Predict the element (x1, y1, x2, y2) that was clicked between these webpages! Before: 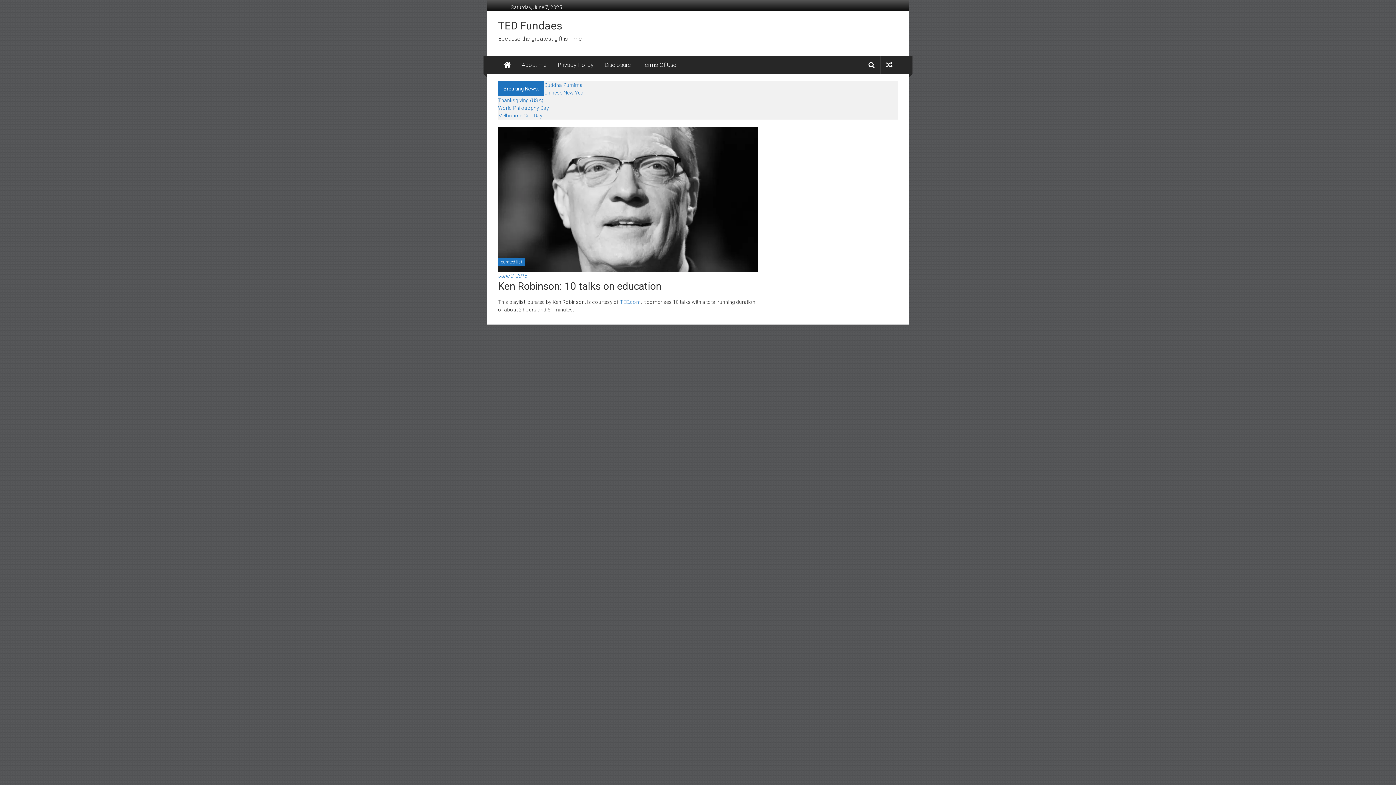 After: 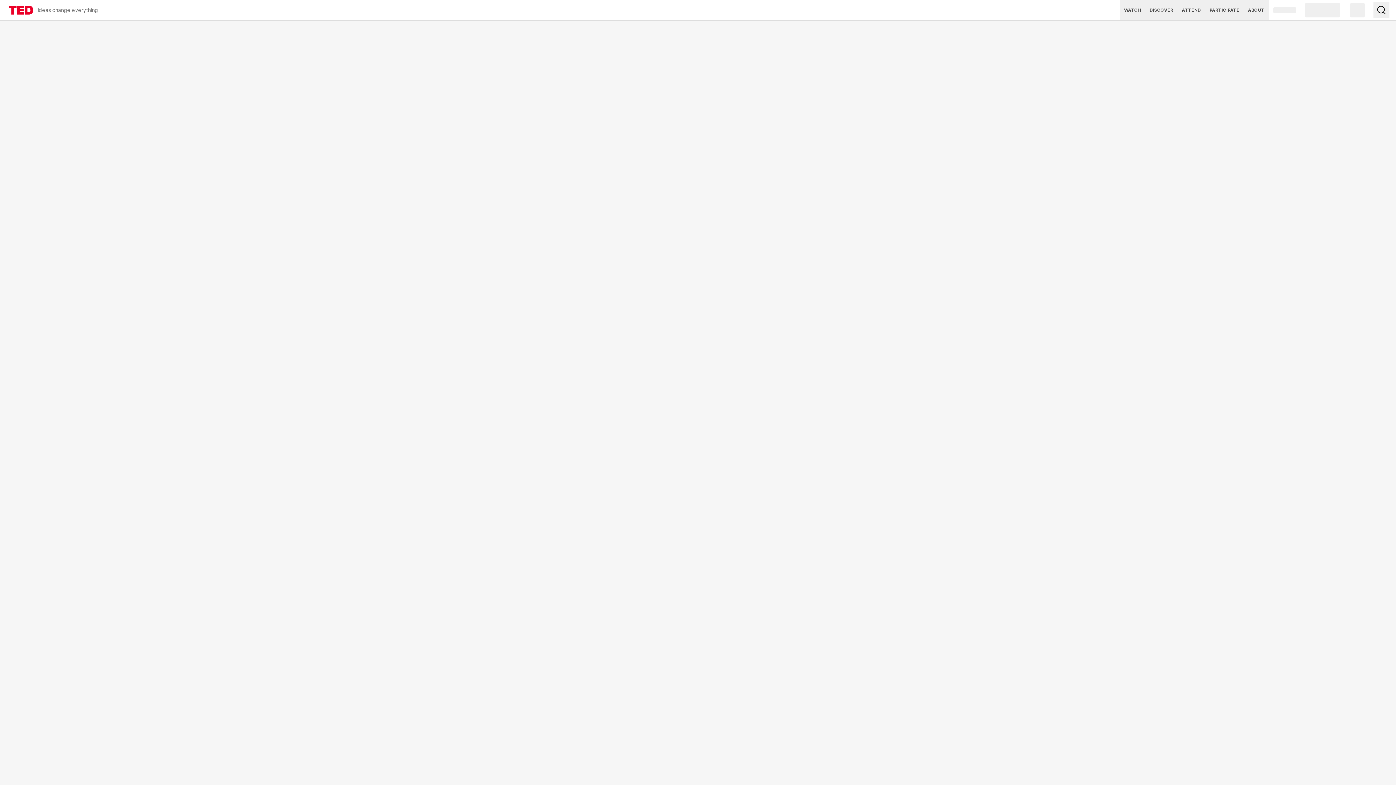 Action: bbox: (620, 299, 641, 305) label: TED.com